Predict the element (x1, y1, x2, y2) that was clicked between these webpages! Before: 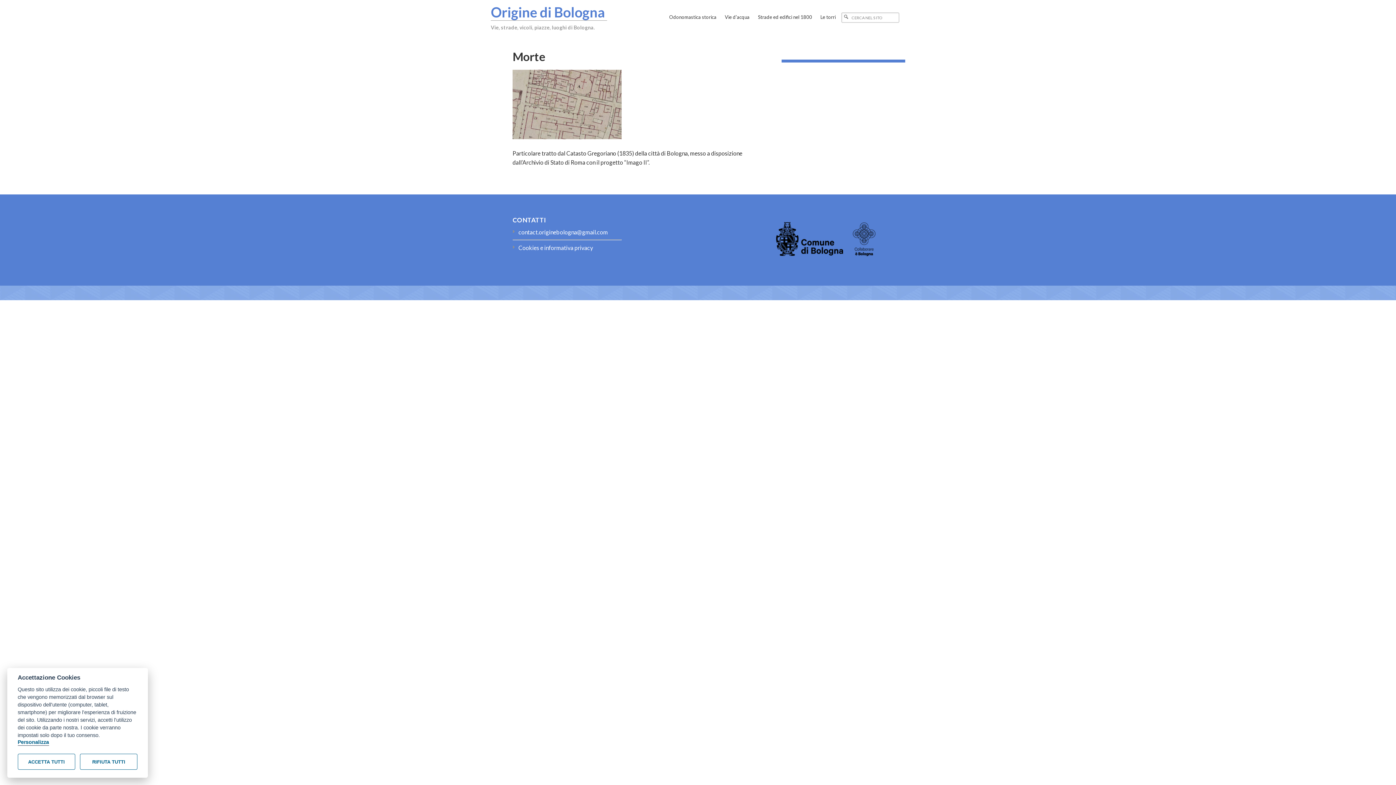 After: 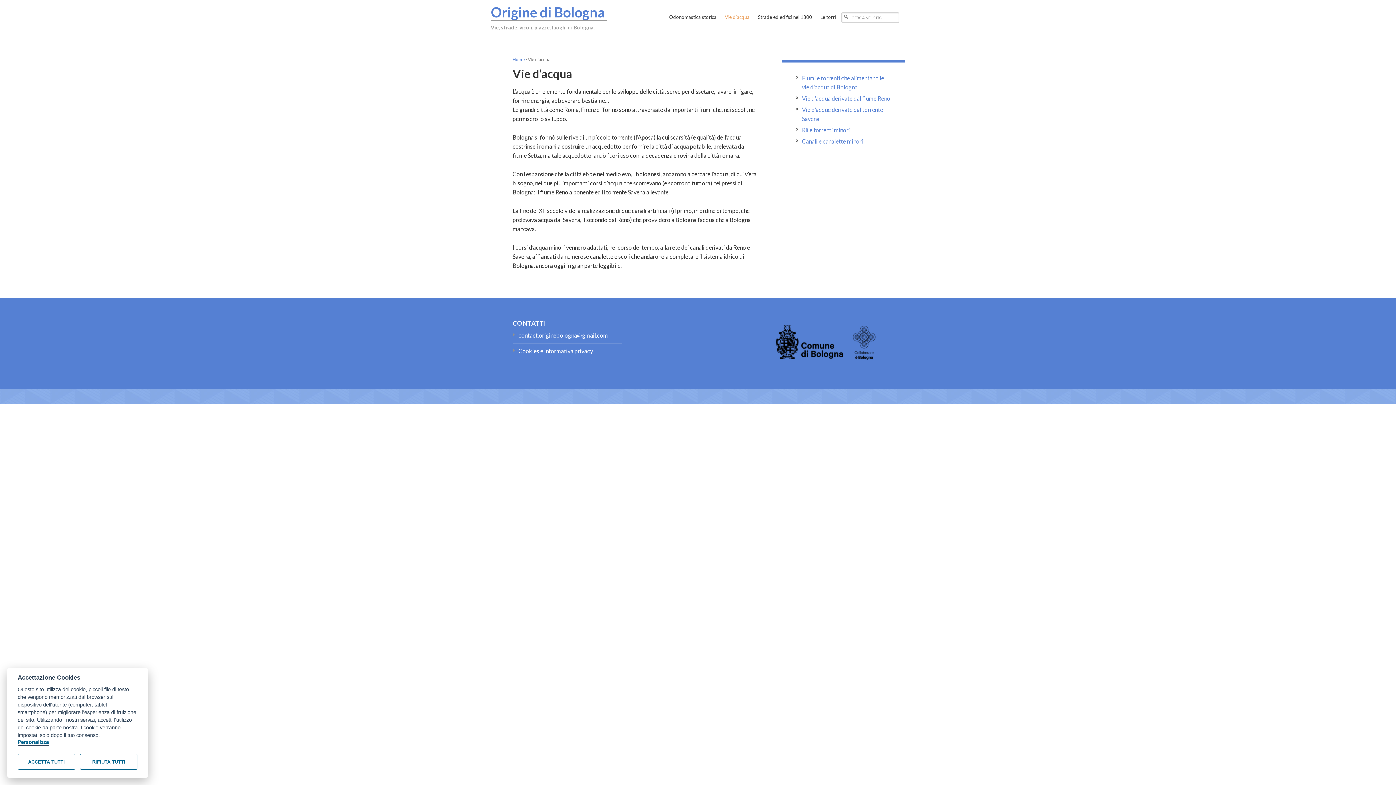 Action: label: Vie d’acqua bbox: (721, 0, 753, 35)